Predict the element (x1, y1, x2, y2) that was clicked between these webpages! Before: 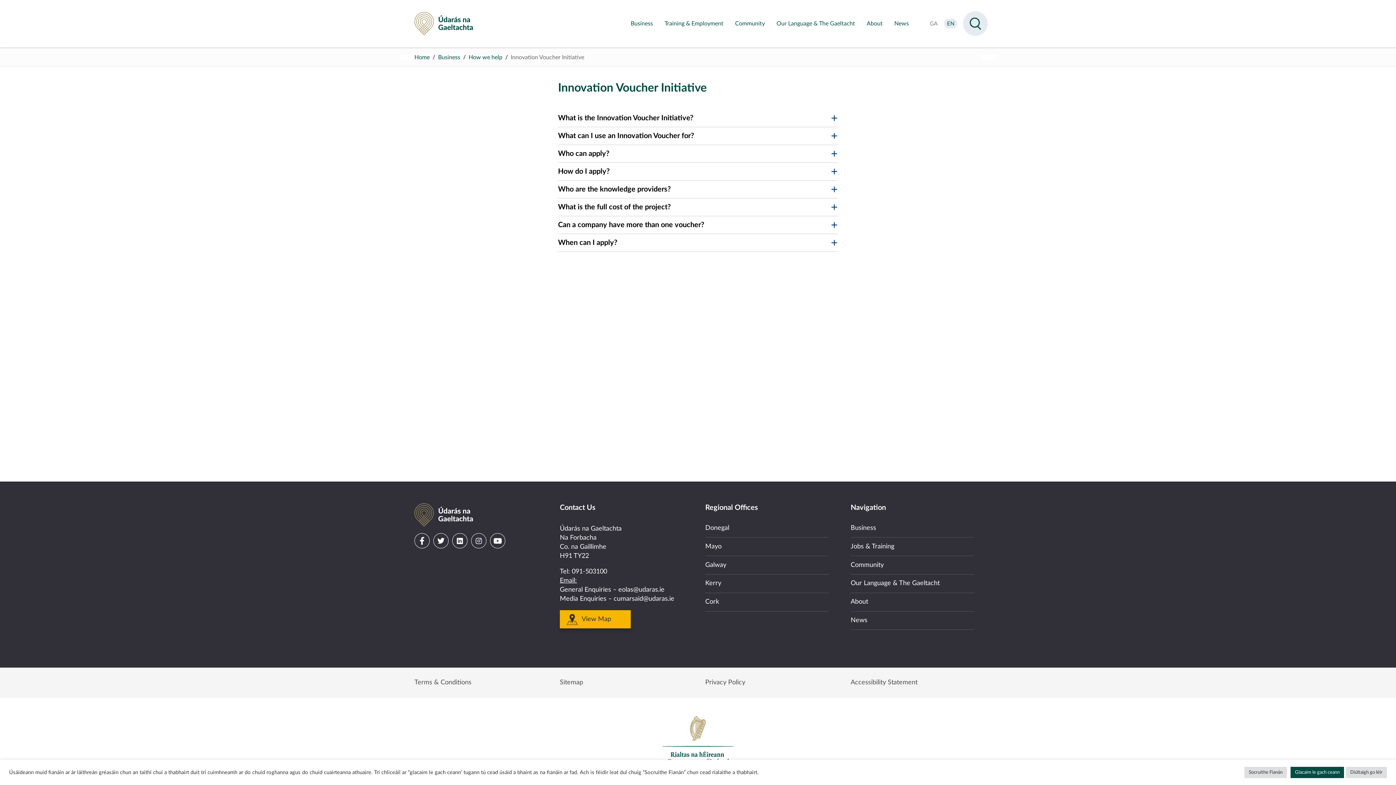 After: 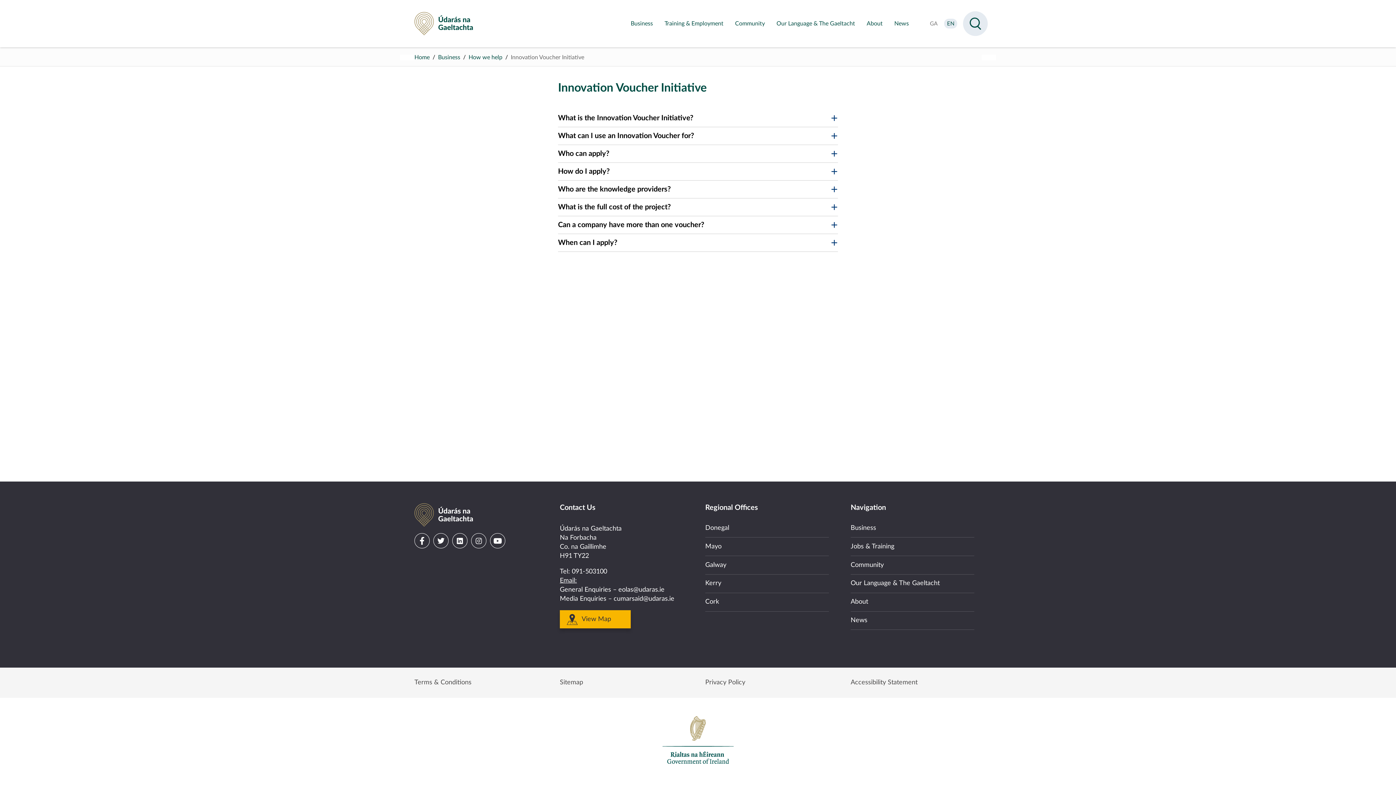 Action: bbox: (1346, 767, 1387, 778) label: Diúltaigh go léir